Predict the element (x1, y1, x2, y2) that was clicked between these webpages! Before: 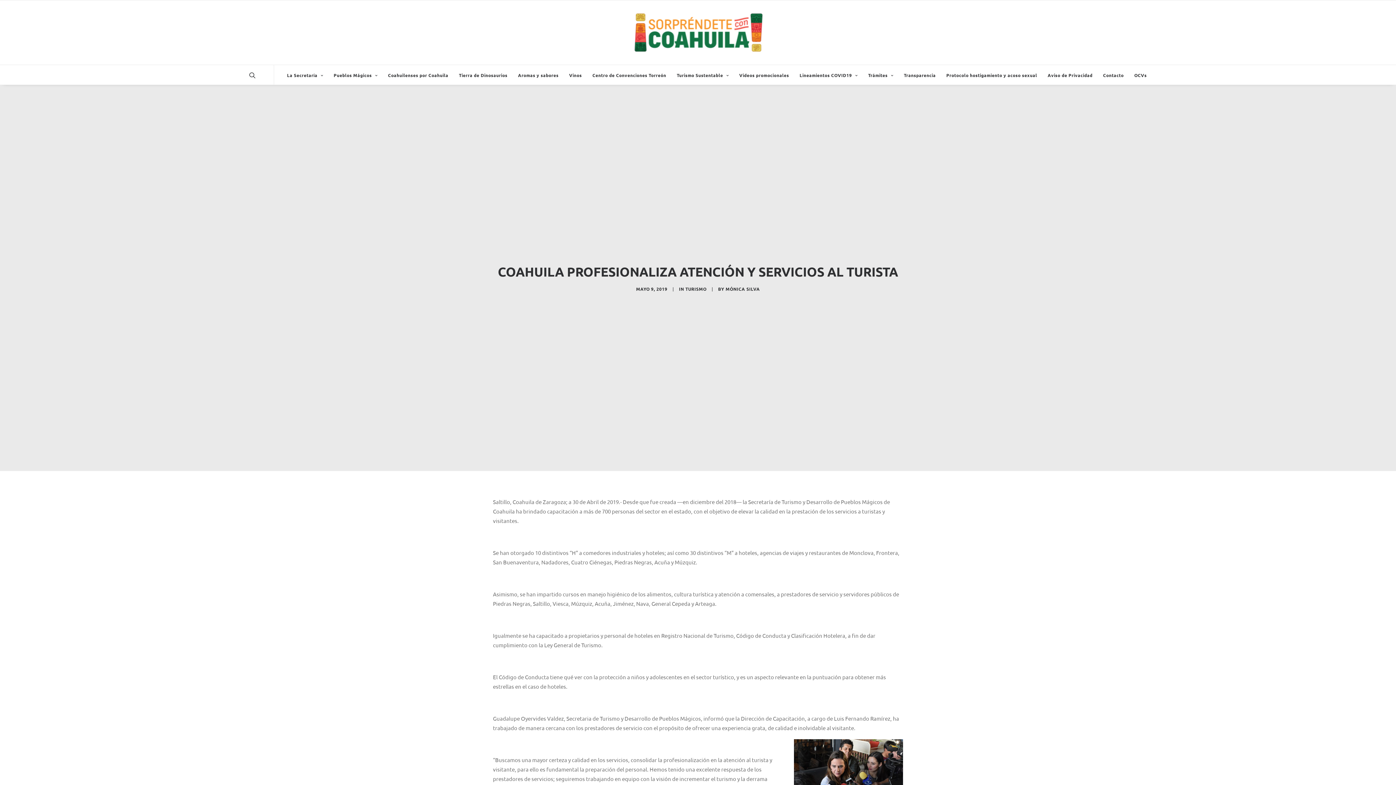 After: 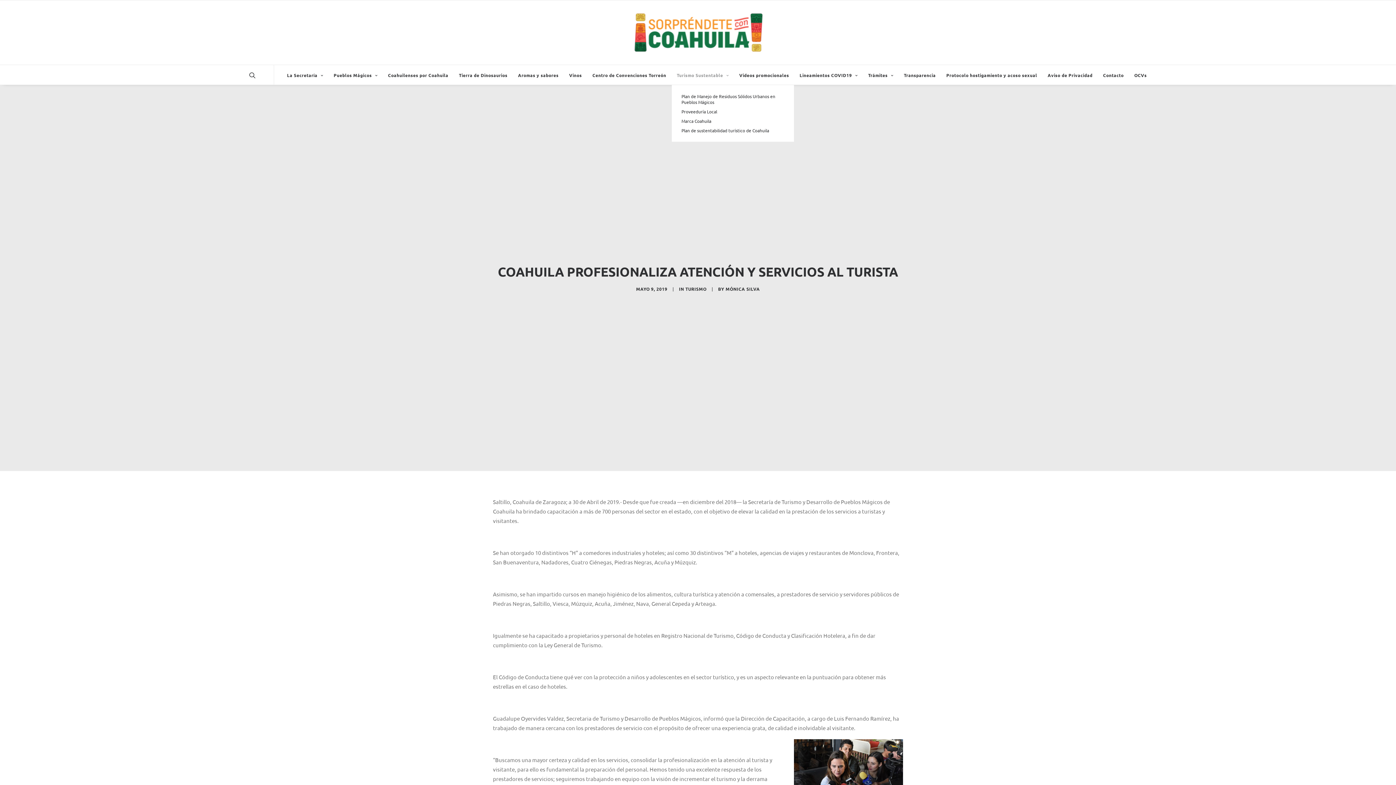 Action: label: Turismo Sustentable bbox: (672, 65, 733, 84)